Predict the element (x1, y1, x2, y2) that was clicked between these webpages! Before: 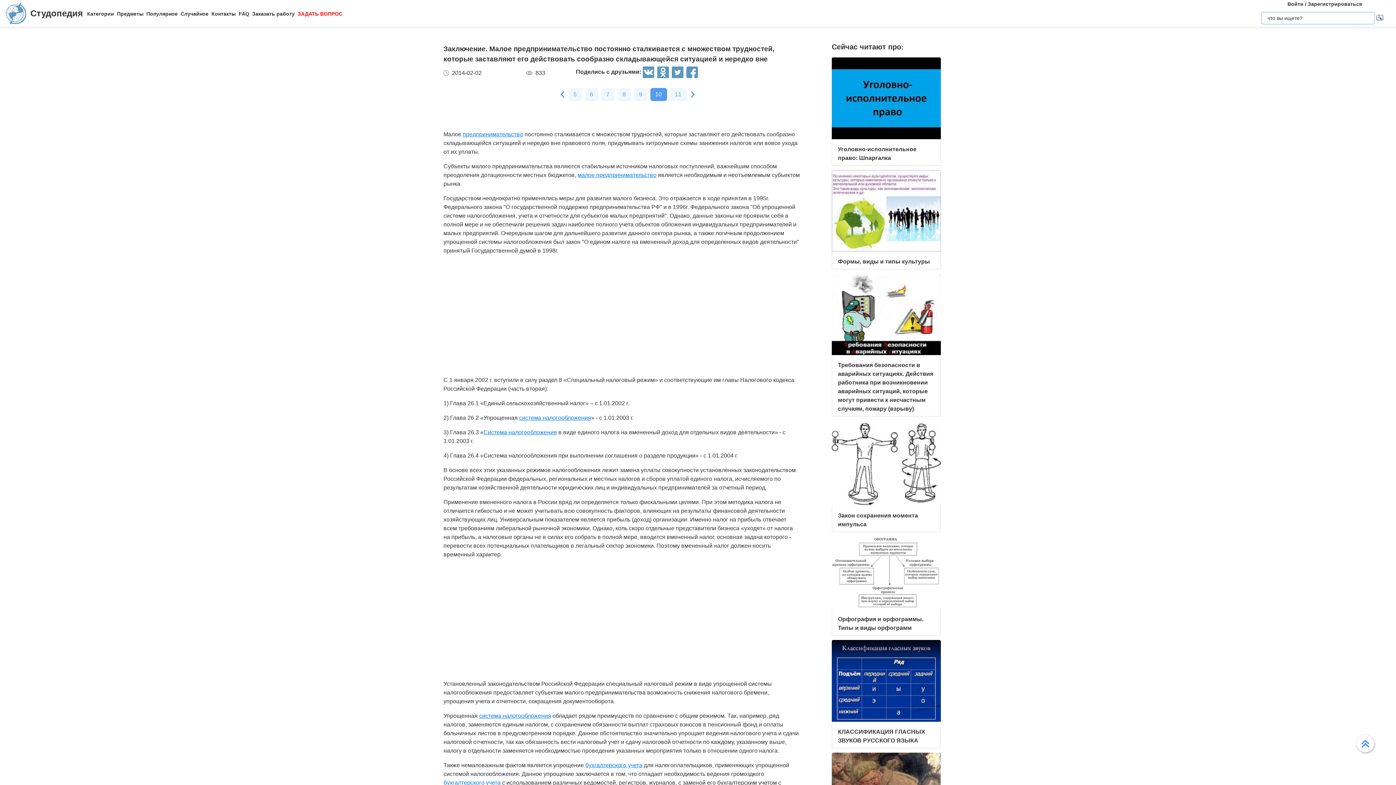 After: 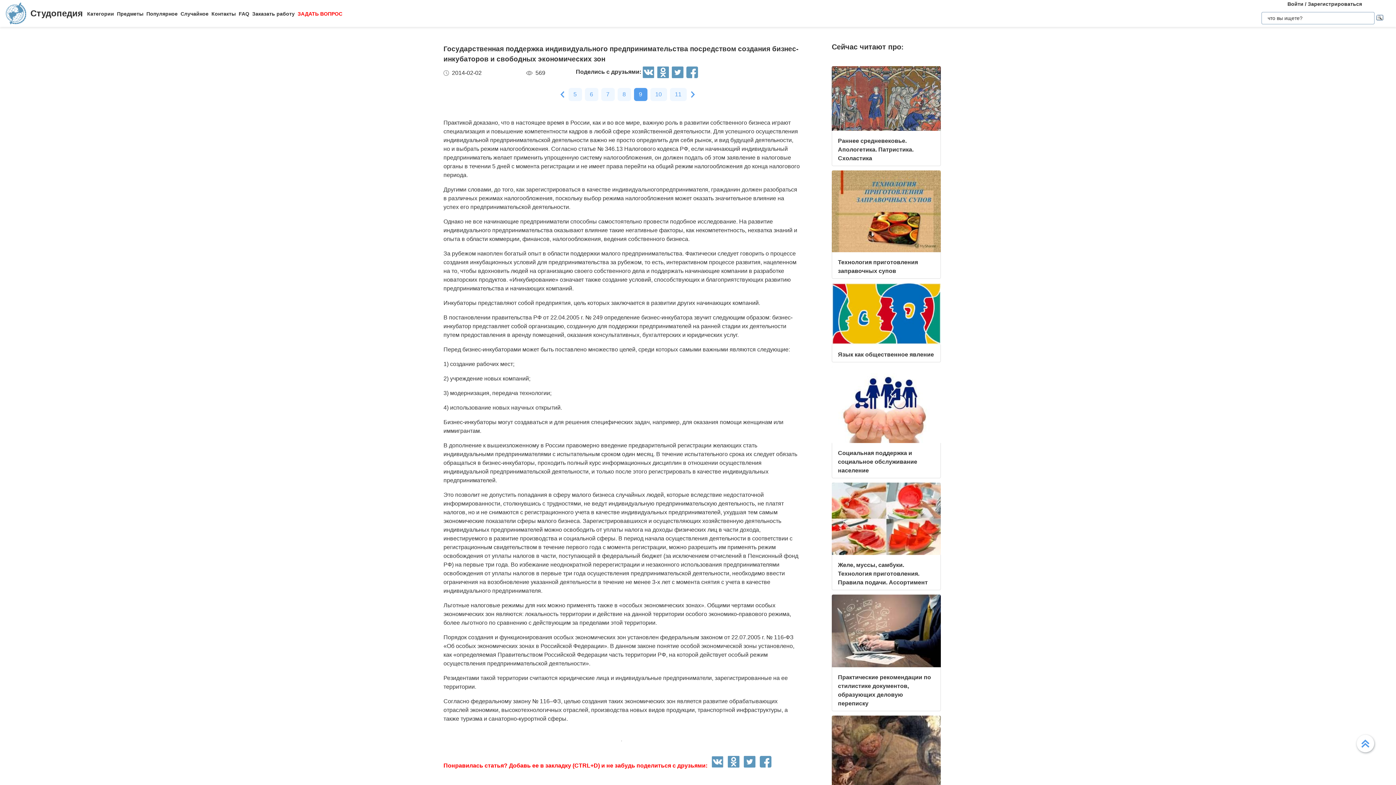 Action: bbox: (559, 92, 565, 98)